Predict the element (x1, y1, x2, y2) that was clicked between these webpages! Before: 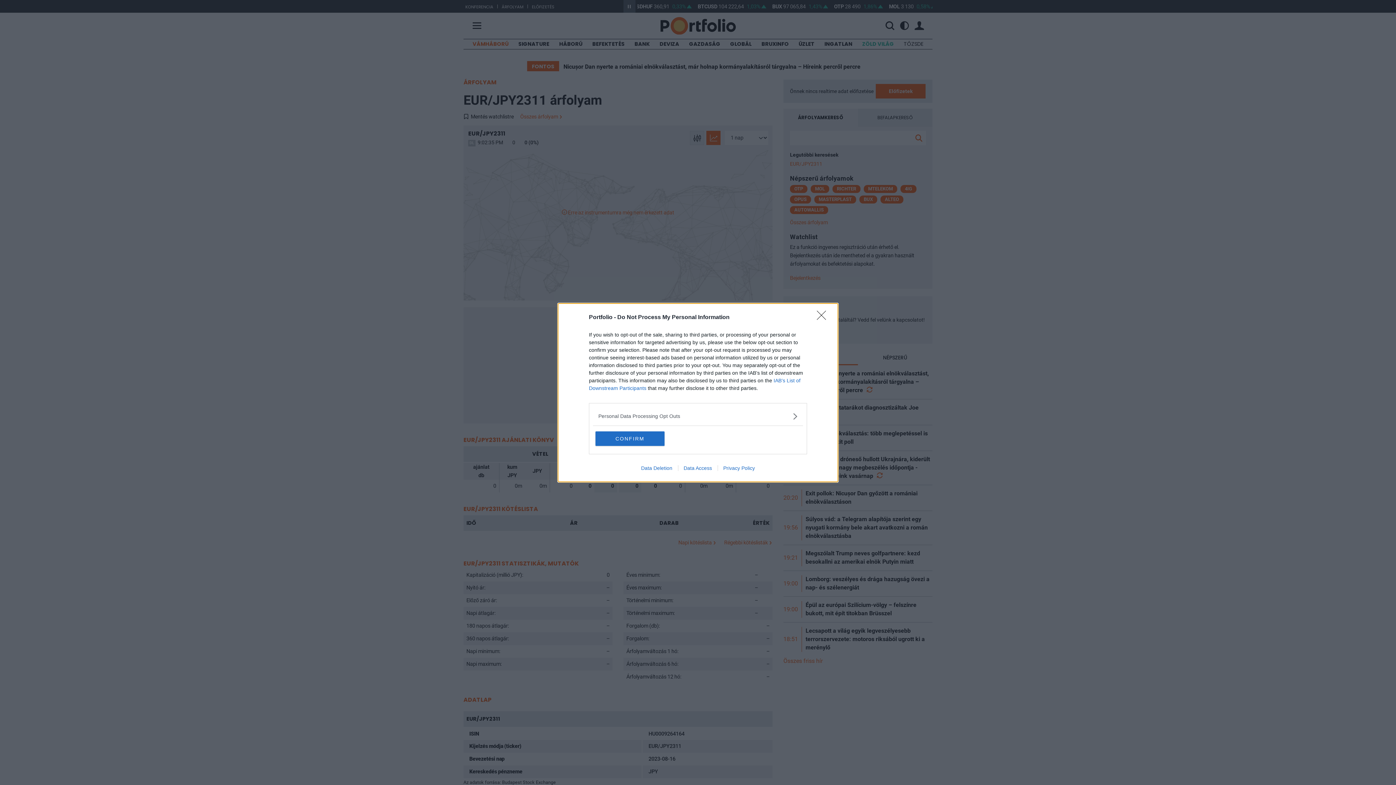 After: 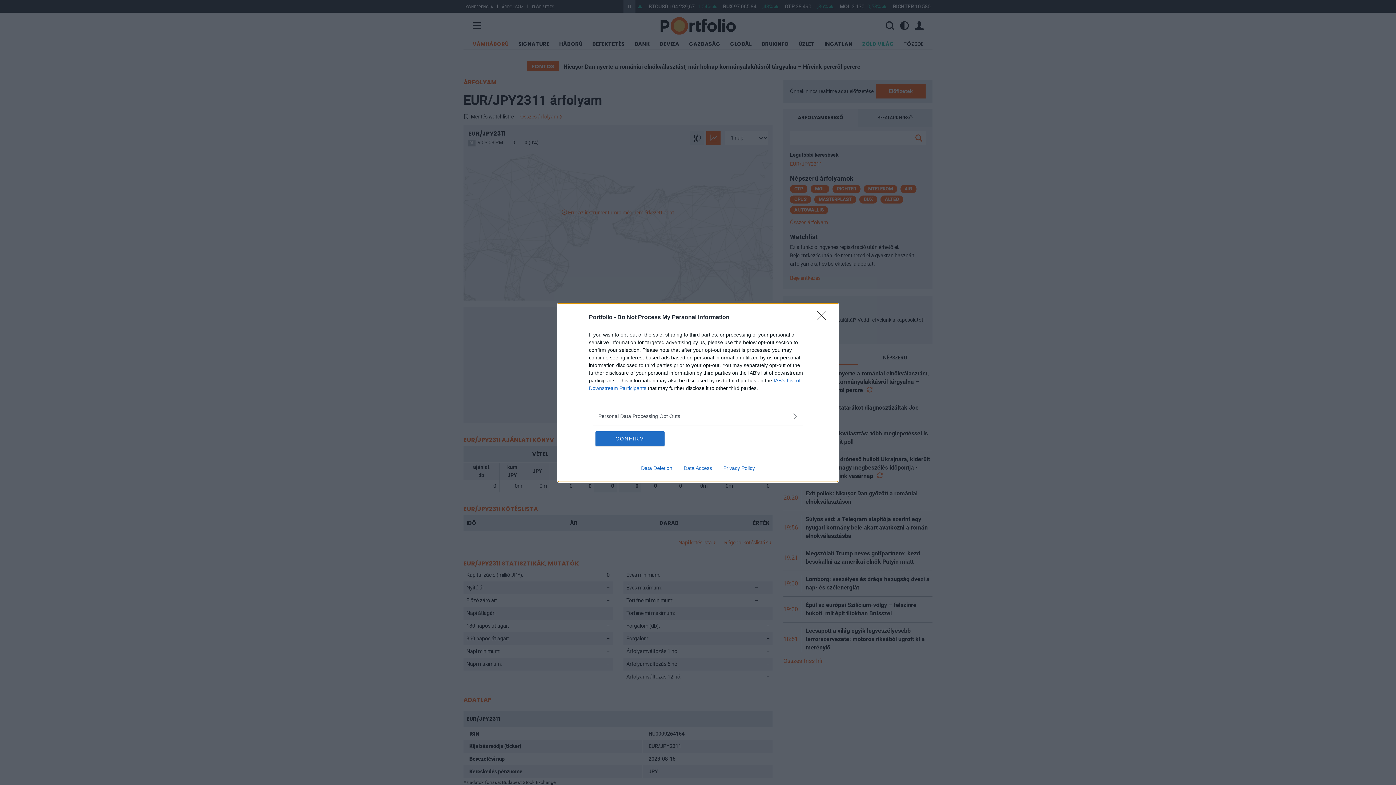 Action: bbox: (717, 465, 760, 471) label: Privacy Policy